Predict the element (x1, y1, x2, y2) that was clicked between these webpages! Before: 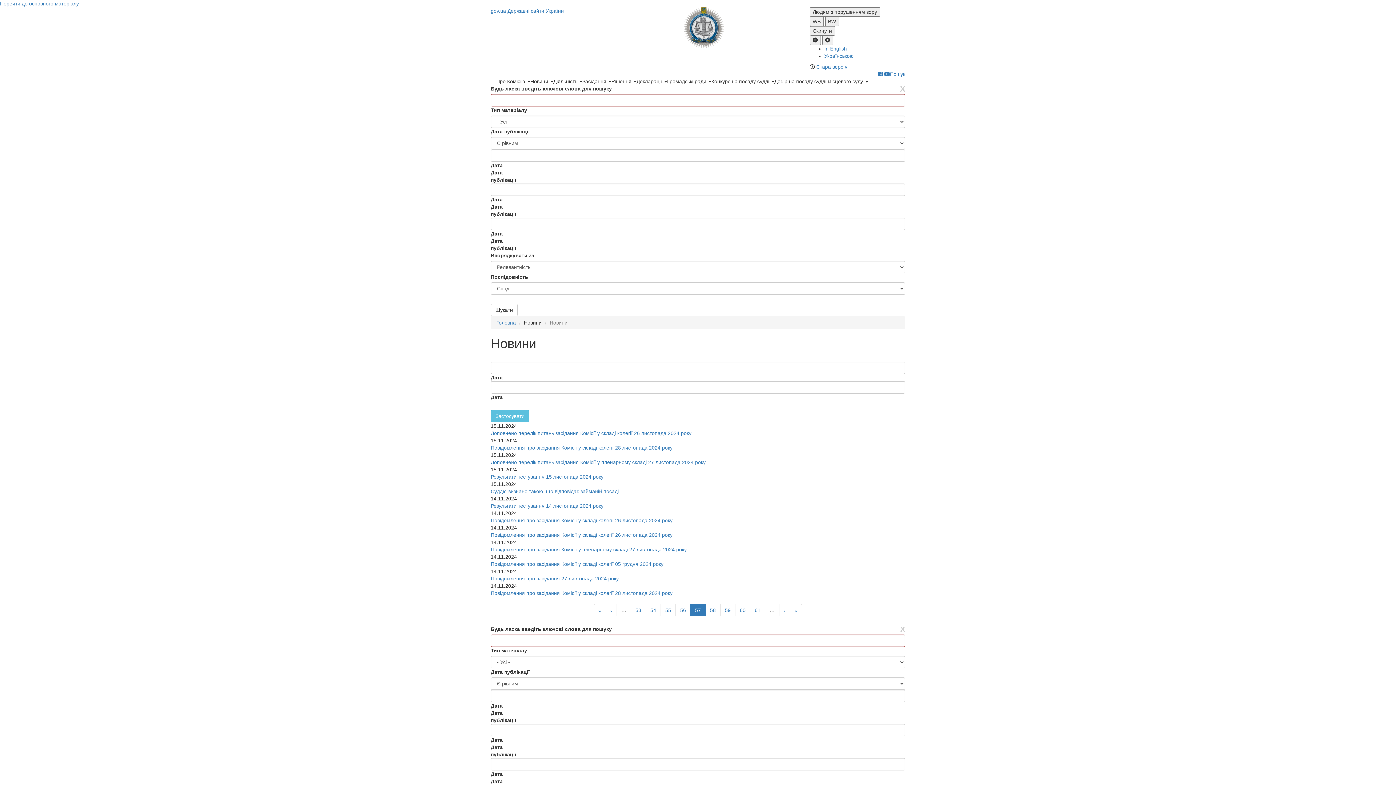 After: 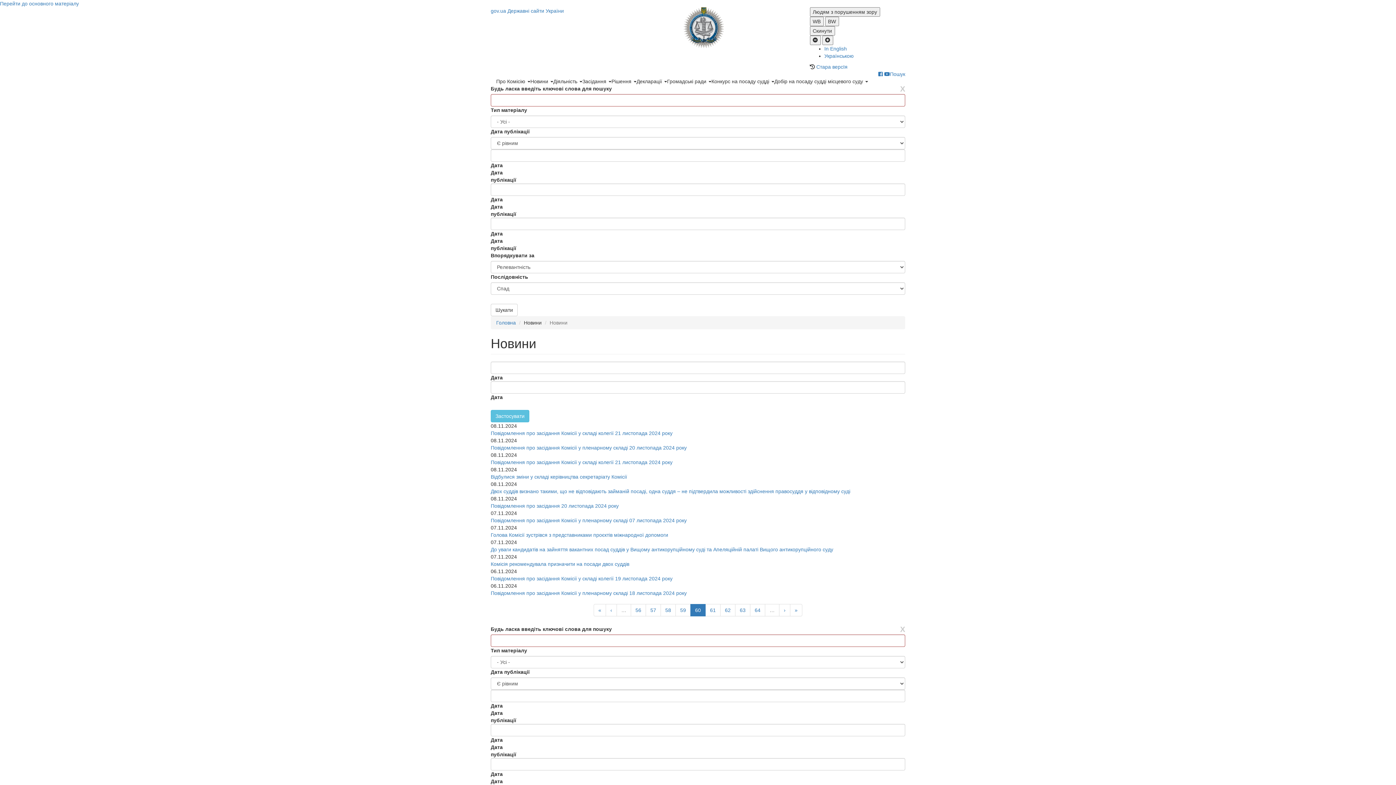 Action: label: 60 bbox: (735, 604, 750, 616)